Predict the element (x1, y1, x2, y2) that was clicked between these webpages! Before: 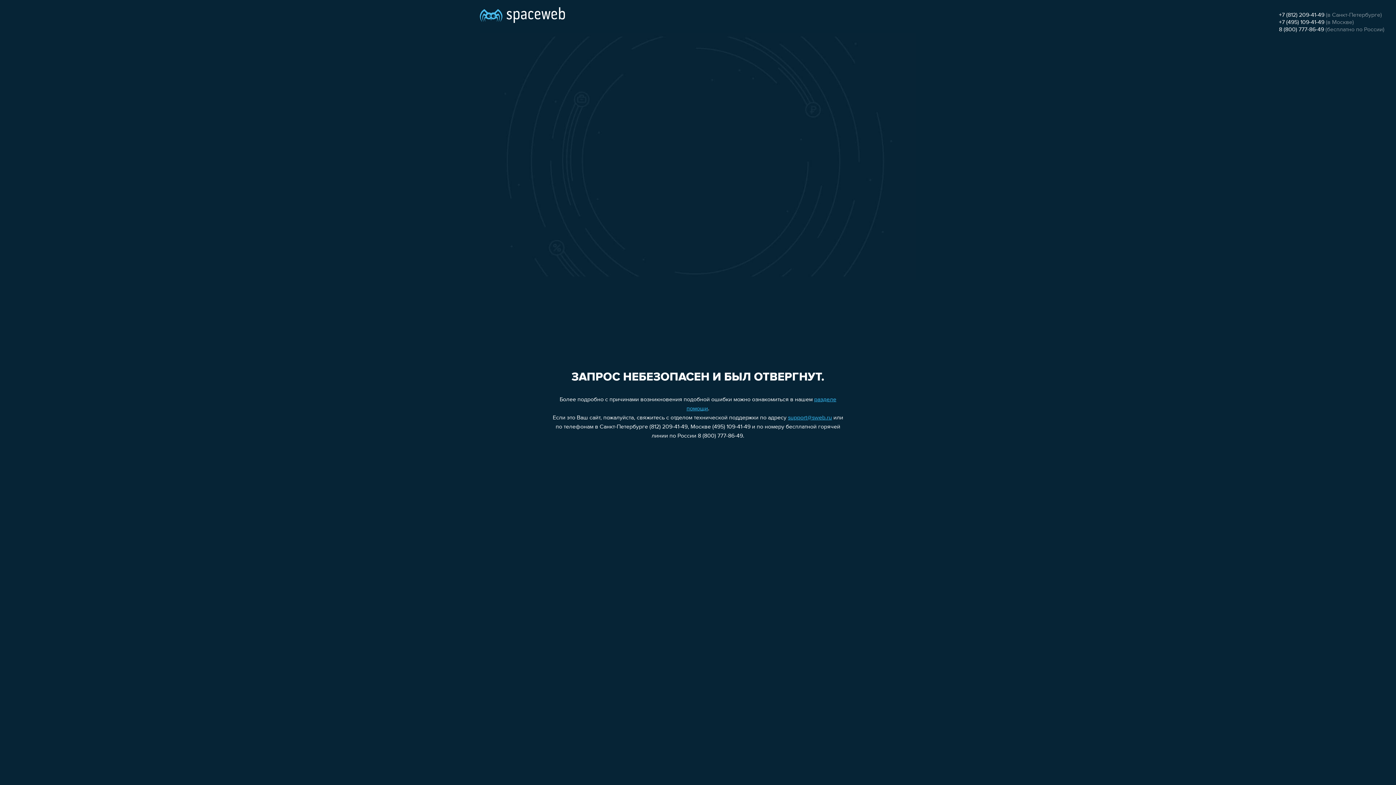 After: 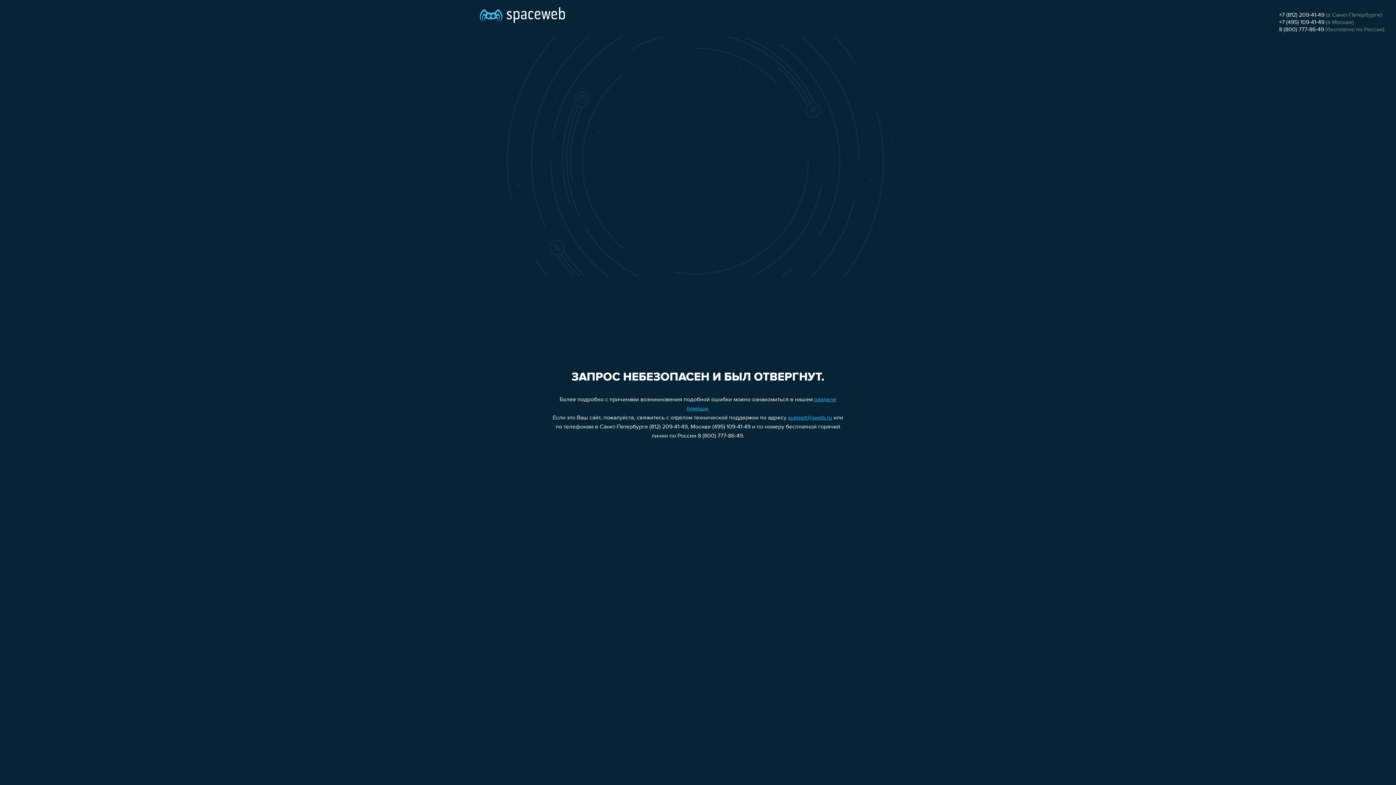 Action: label: +7 (812) 209-41-49 bbox: (1279, 12, 1324, 18)